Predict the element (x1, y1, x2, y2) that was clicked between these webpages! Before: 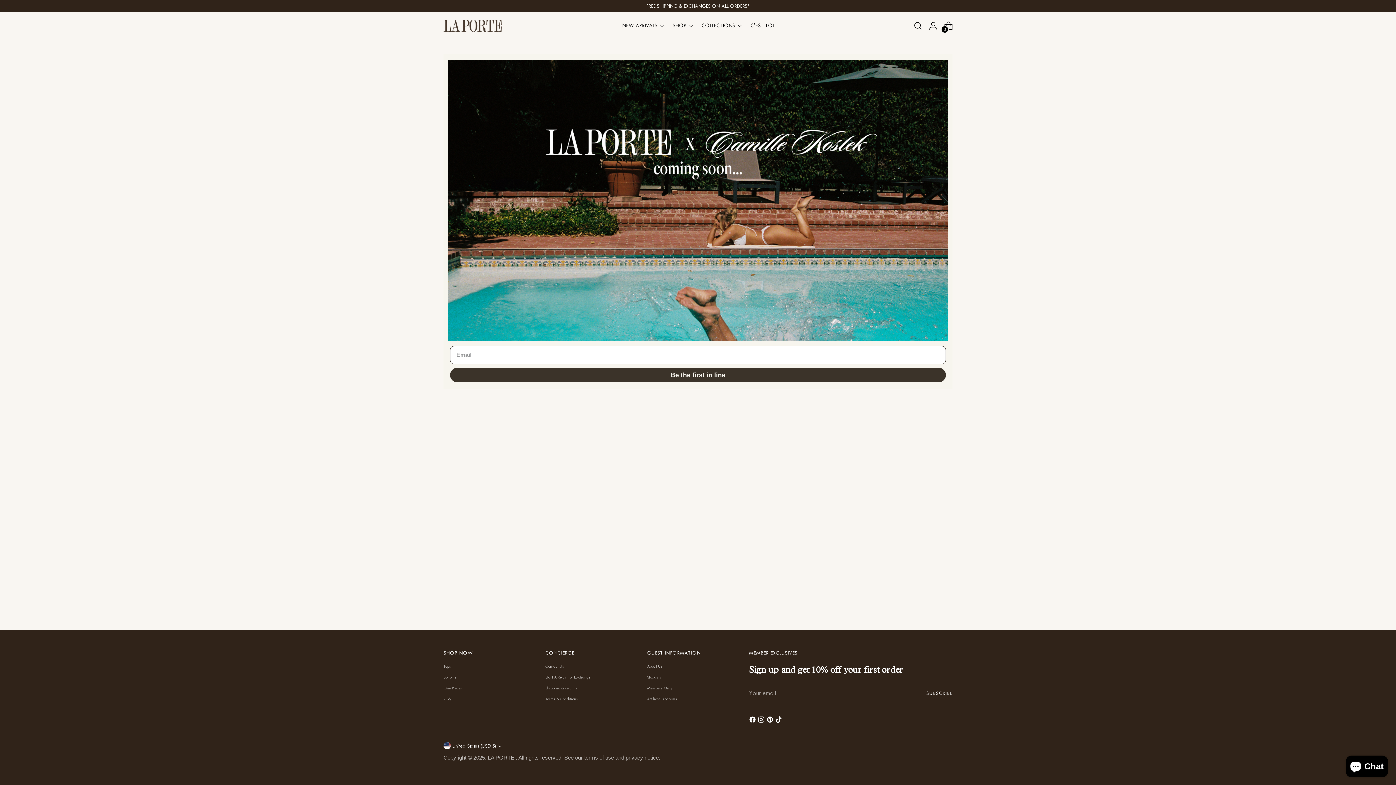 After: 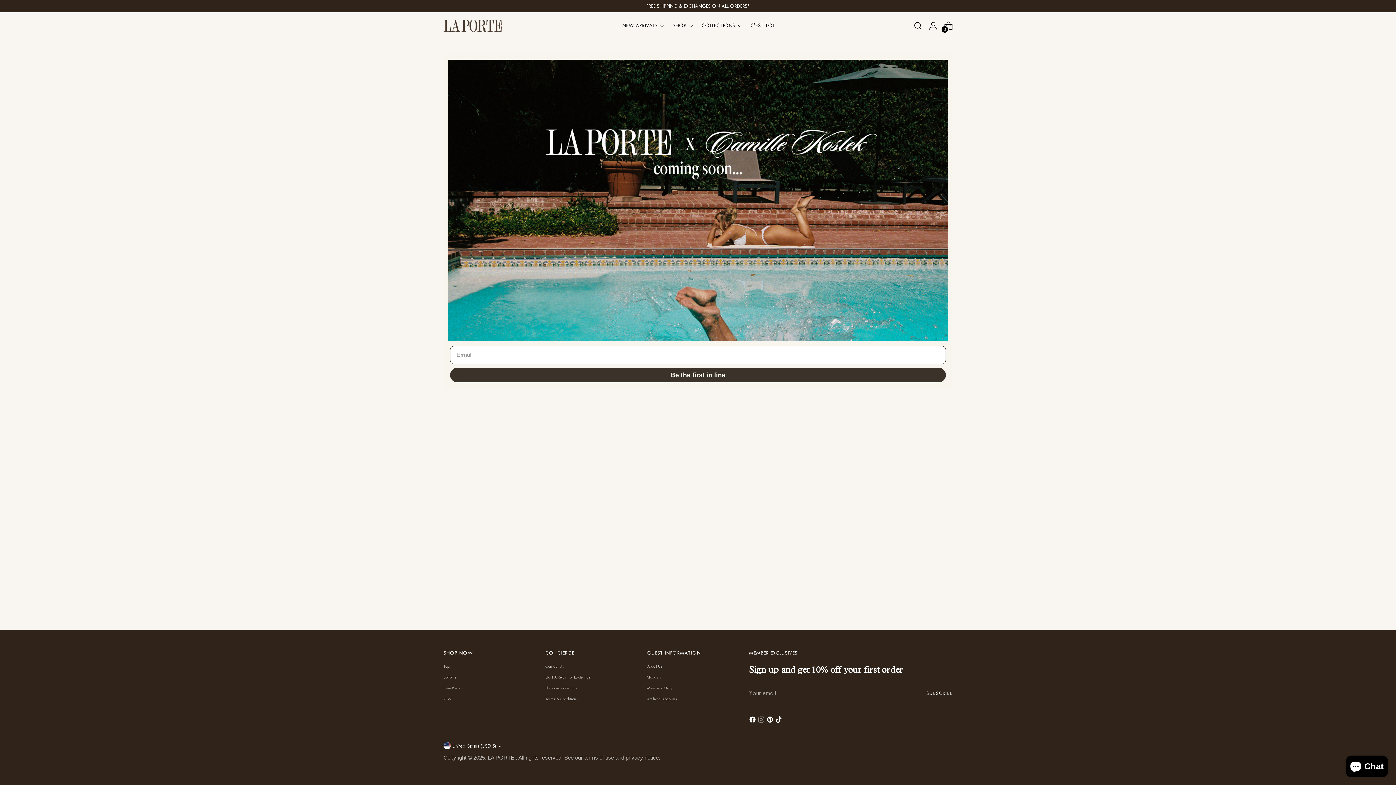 Action: bbox: (757, 716, 766, 726)